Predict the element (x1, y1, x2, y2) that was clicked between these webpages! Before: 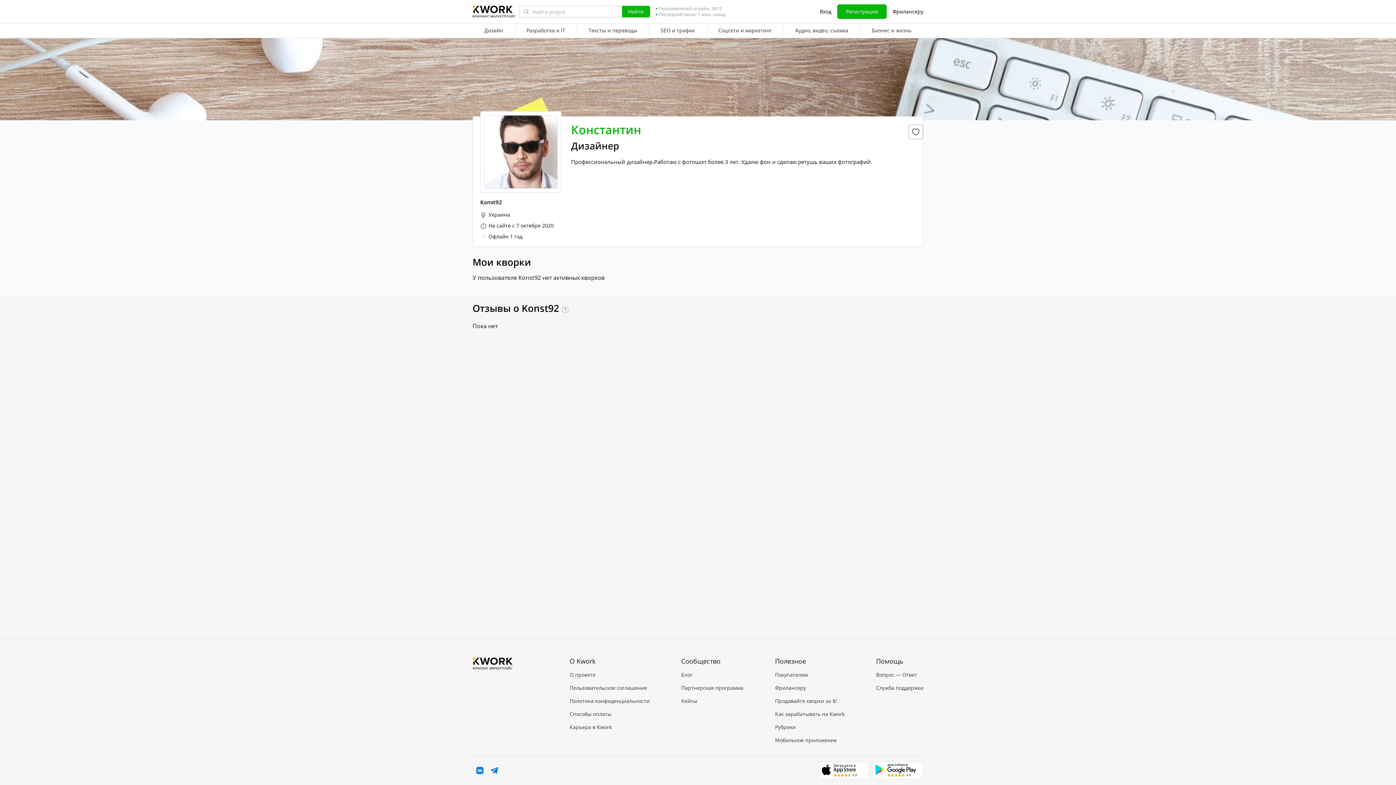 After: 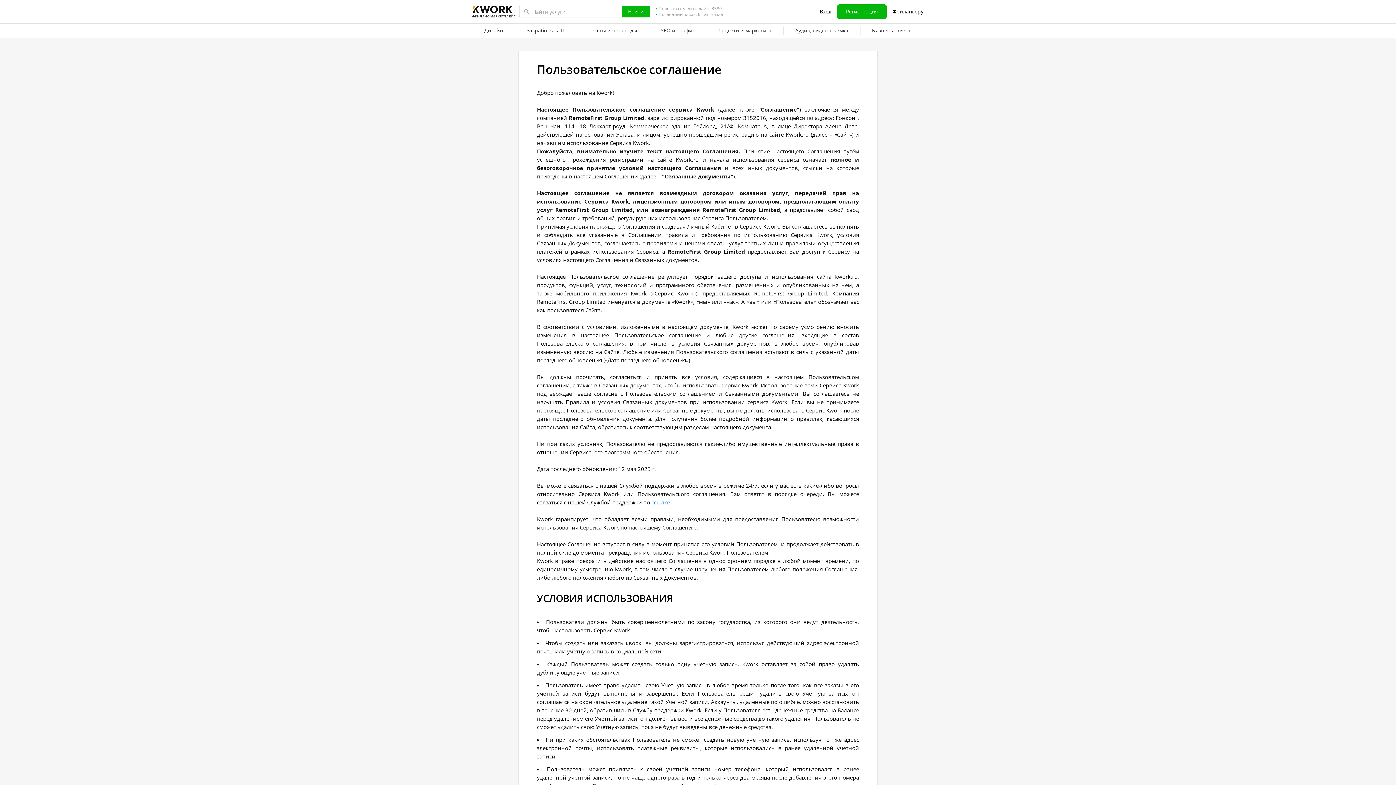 Action: label: Пользовательское соглашение bbox: (569, 684, 649, 692)